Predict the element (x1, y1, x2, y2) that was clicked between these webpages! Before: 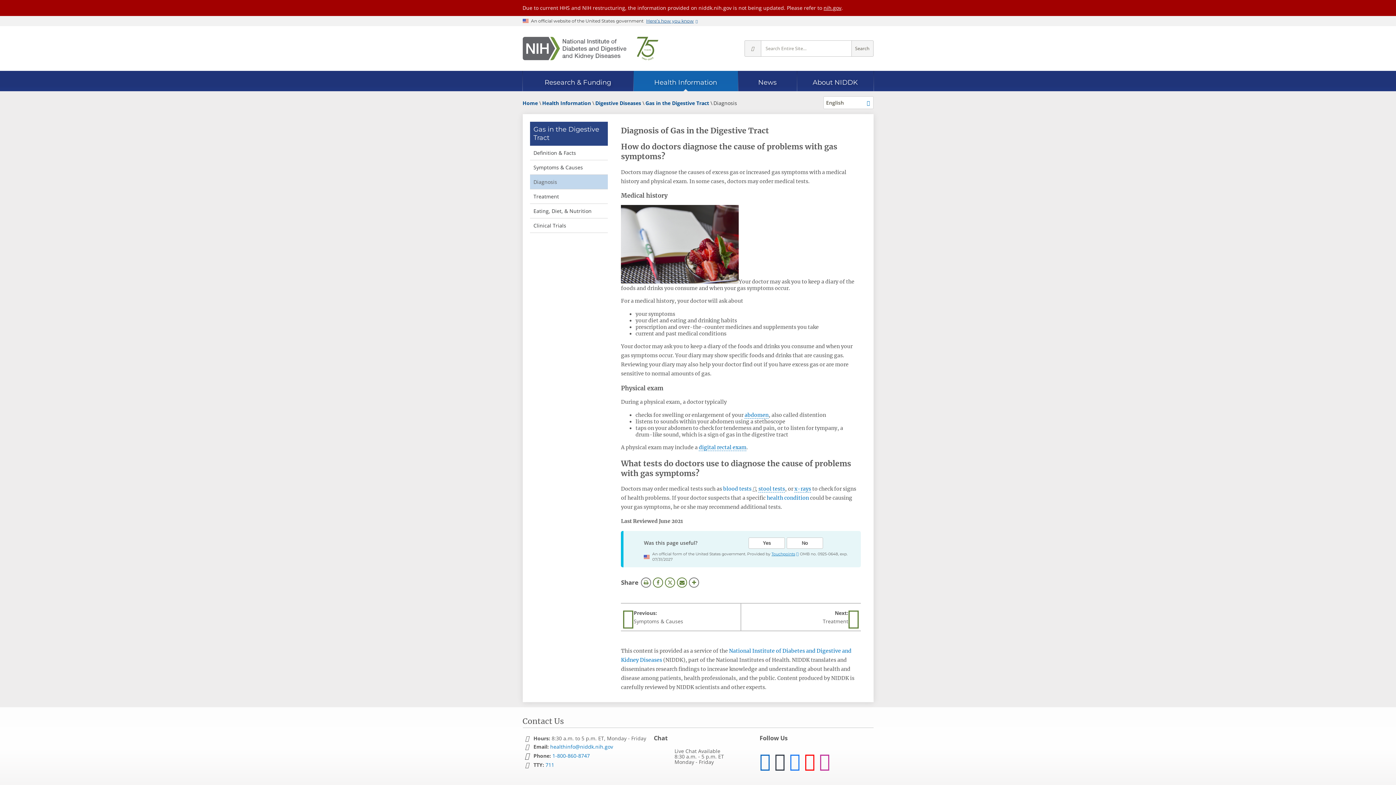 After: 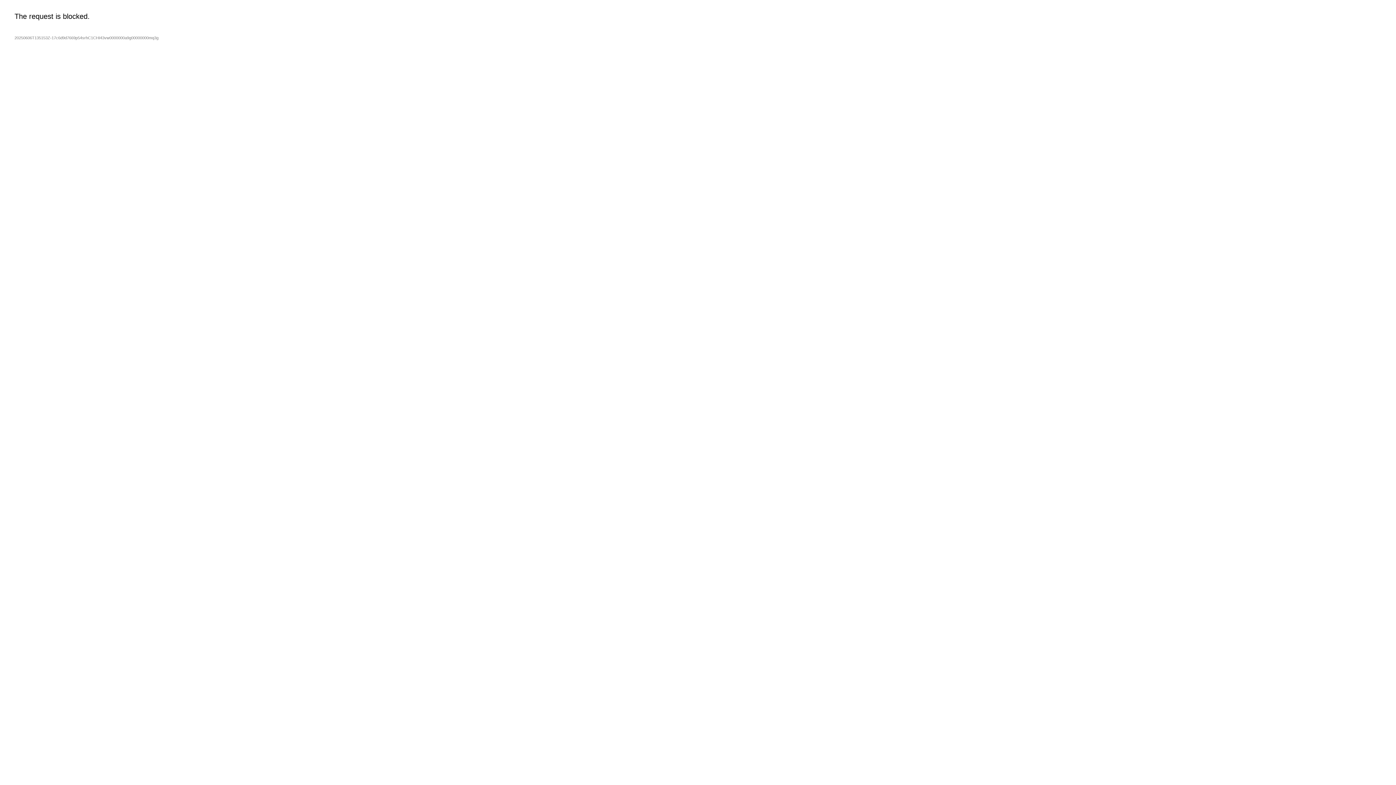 Action: label: blood tests bbox: (723, 485, 751, 492)